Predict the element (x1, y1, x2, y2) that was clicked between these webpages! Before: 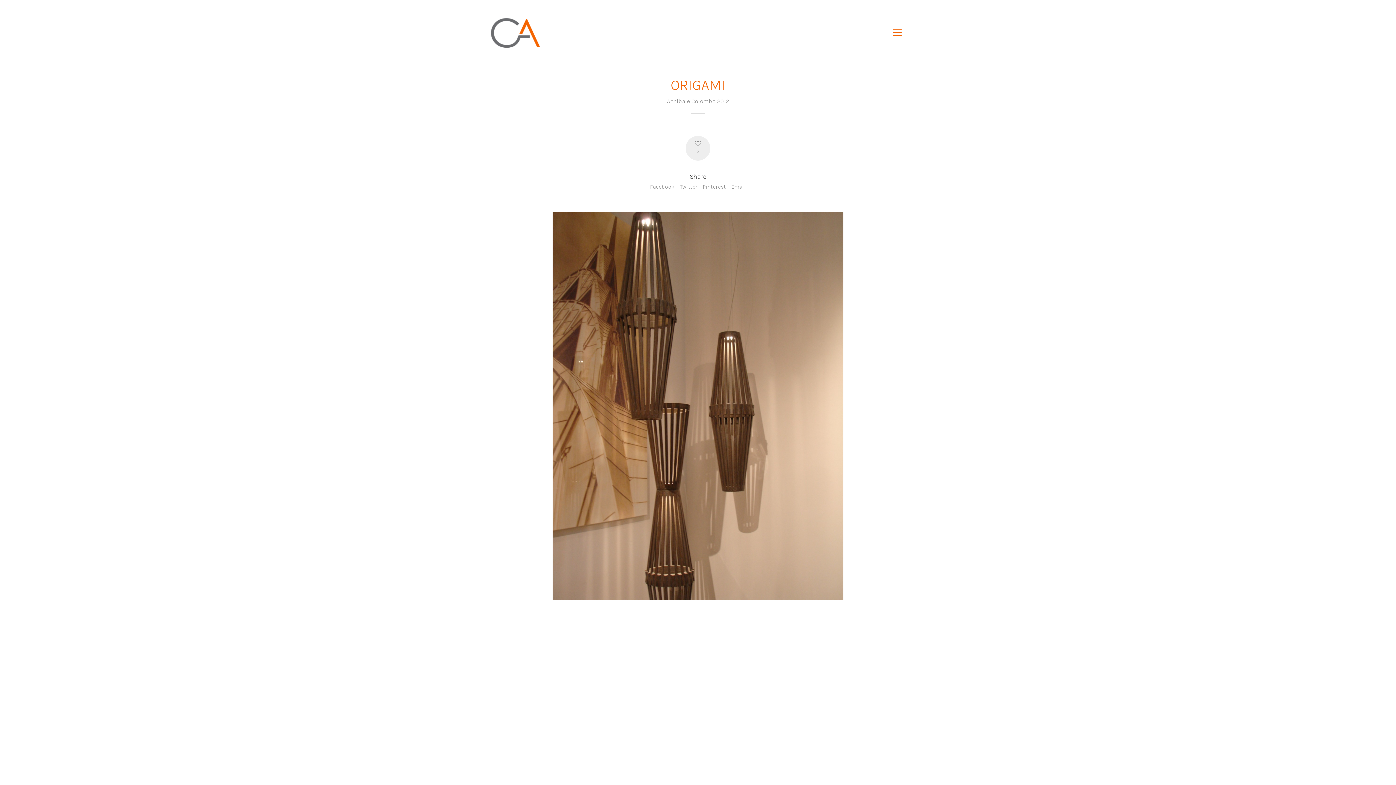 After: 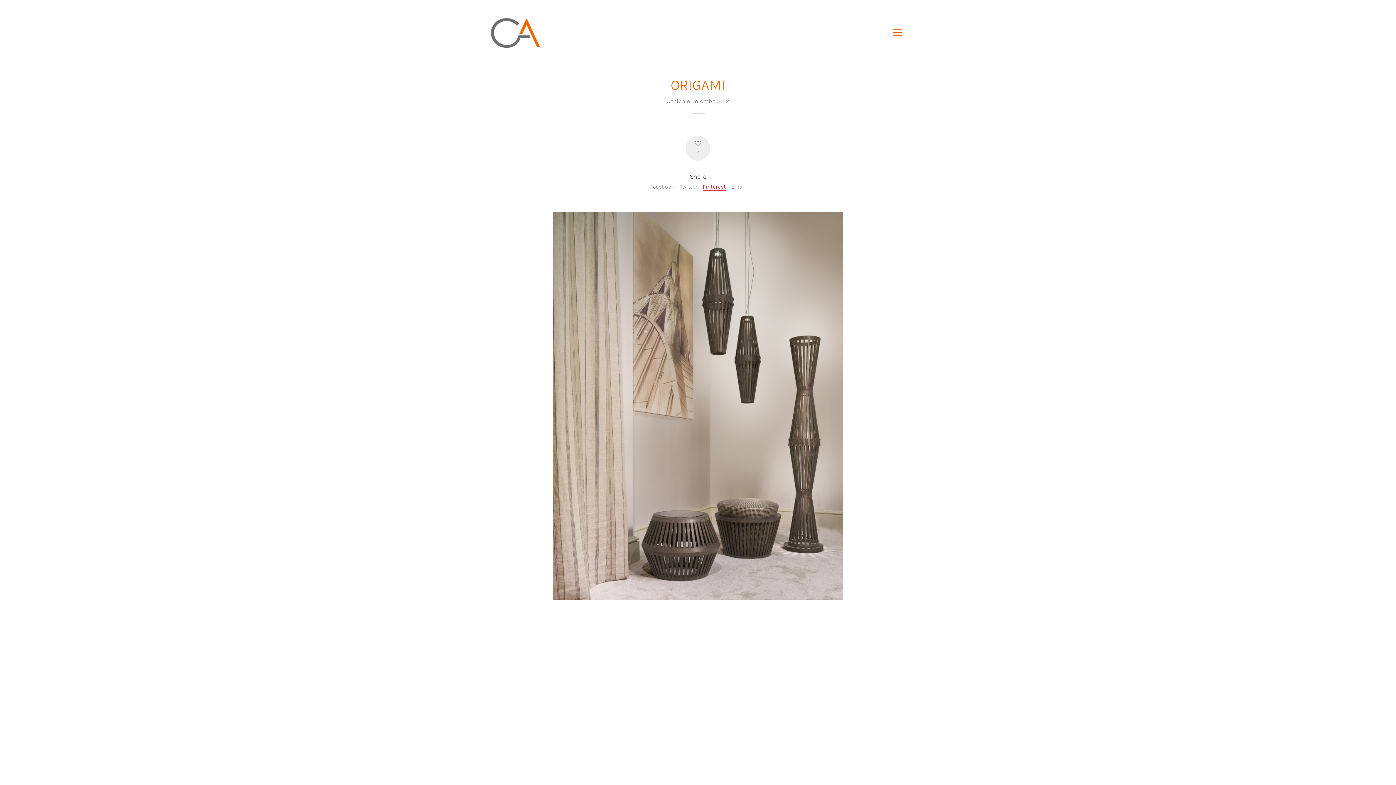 Action: bbox: (702, 183, 726, 190) label: Pinterest